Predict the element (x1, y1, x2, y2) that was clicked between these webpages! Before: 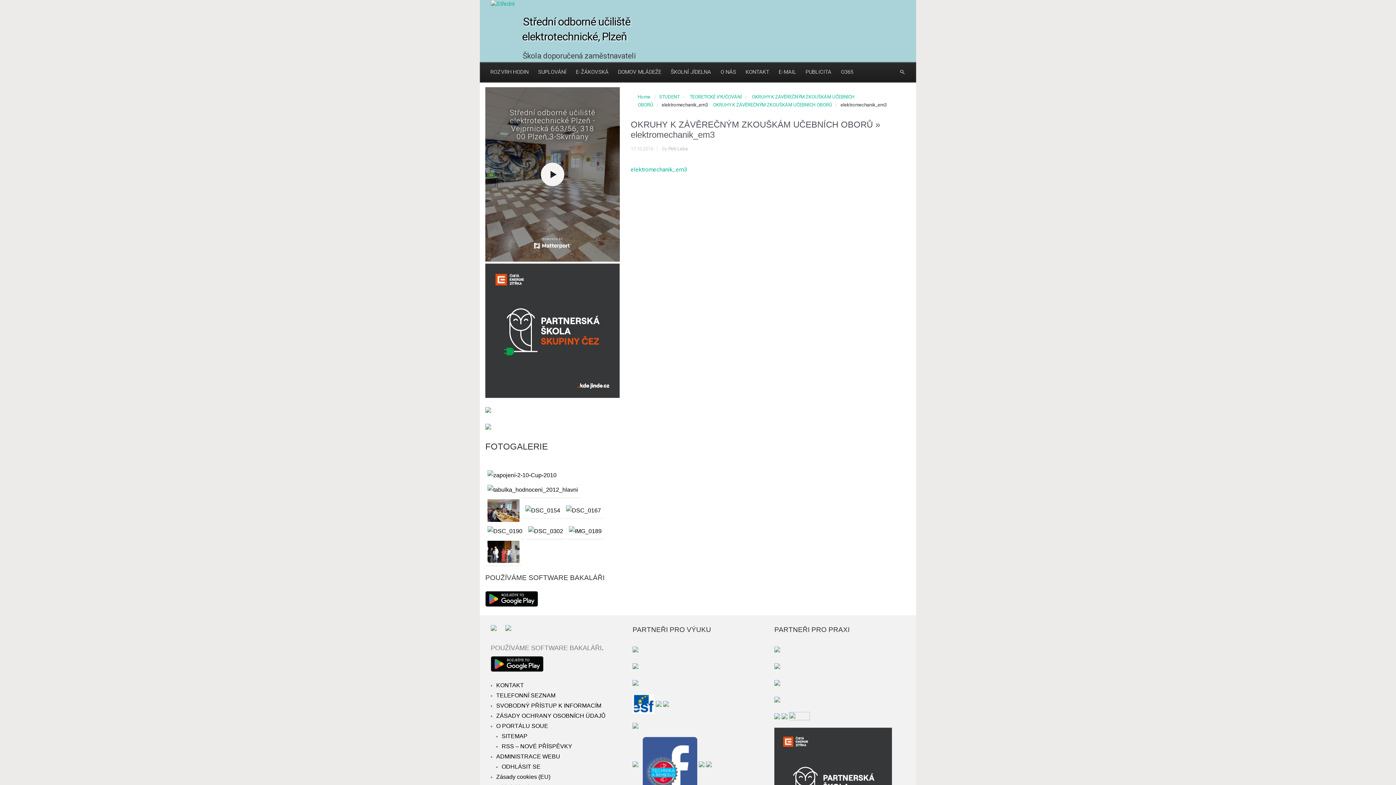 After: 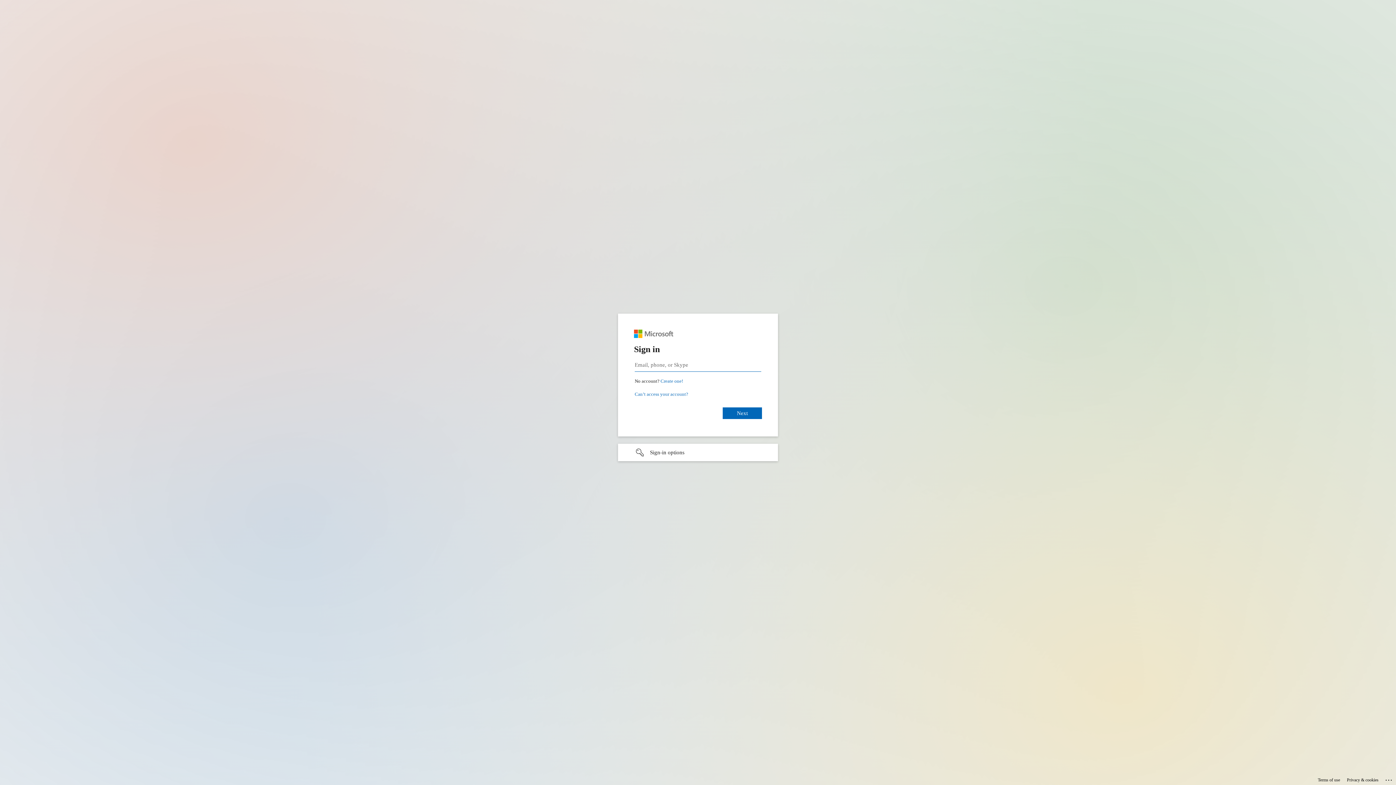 Action: label: O365 bbox: (837, 62, 857, 82)